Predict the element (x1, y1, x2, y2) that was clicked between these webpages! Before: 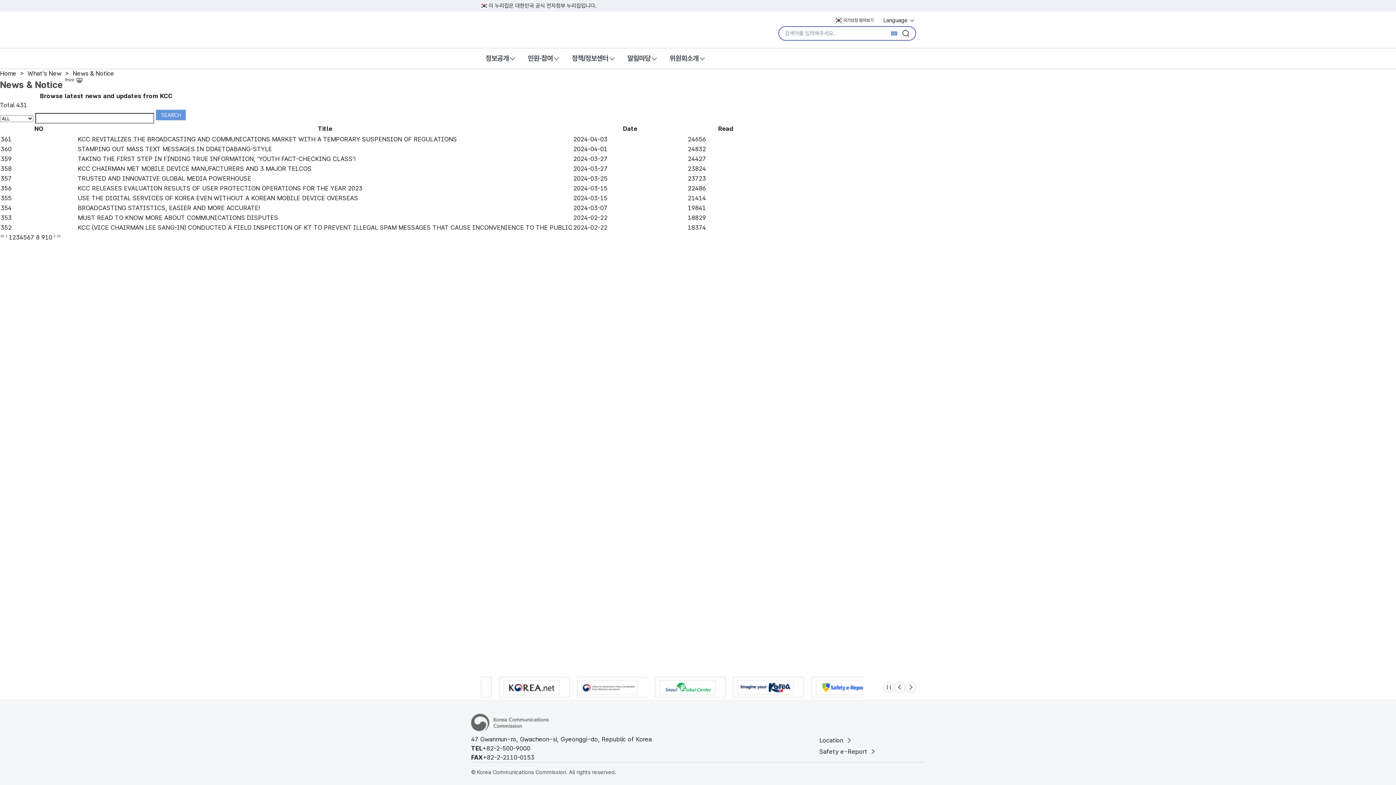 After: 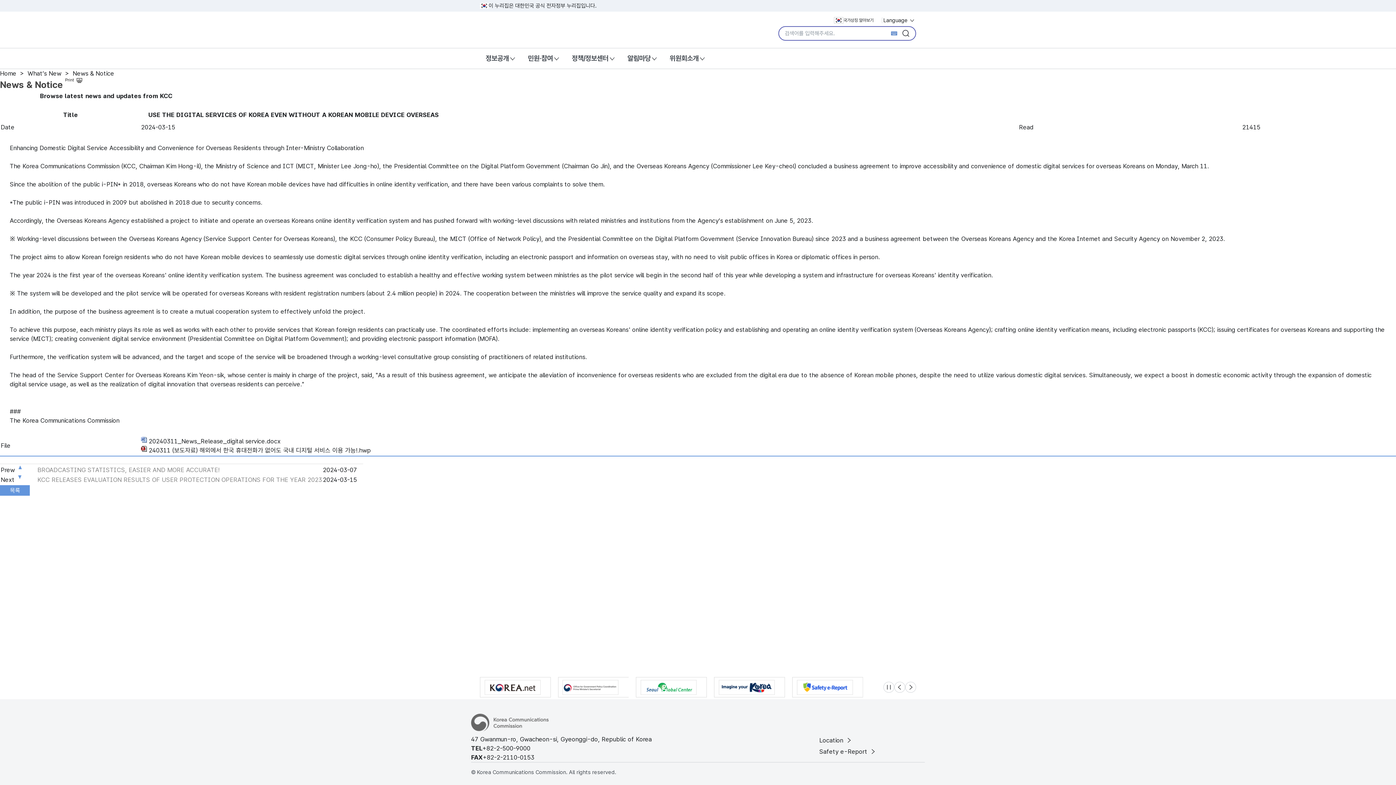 Action: bbox: (77, 194, 358, 201) label: USE THE DIGITAL SERVICES OF KOREA EVEN WITHOUT A KOREAN MOBILE DEVICE OVERSEAS